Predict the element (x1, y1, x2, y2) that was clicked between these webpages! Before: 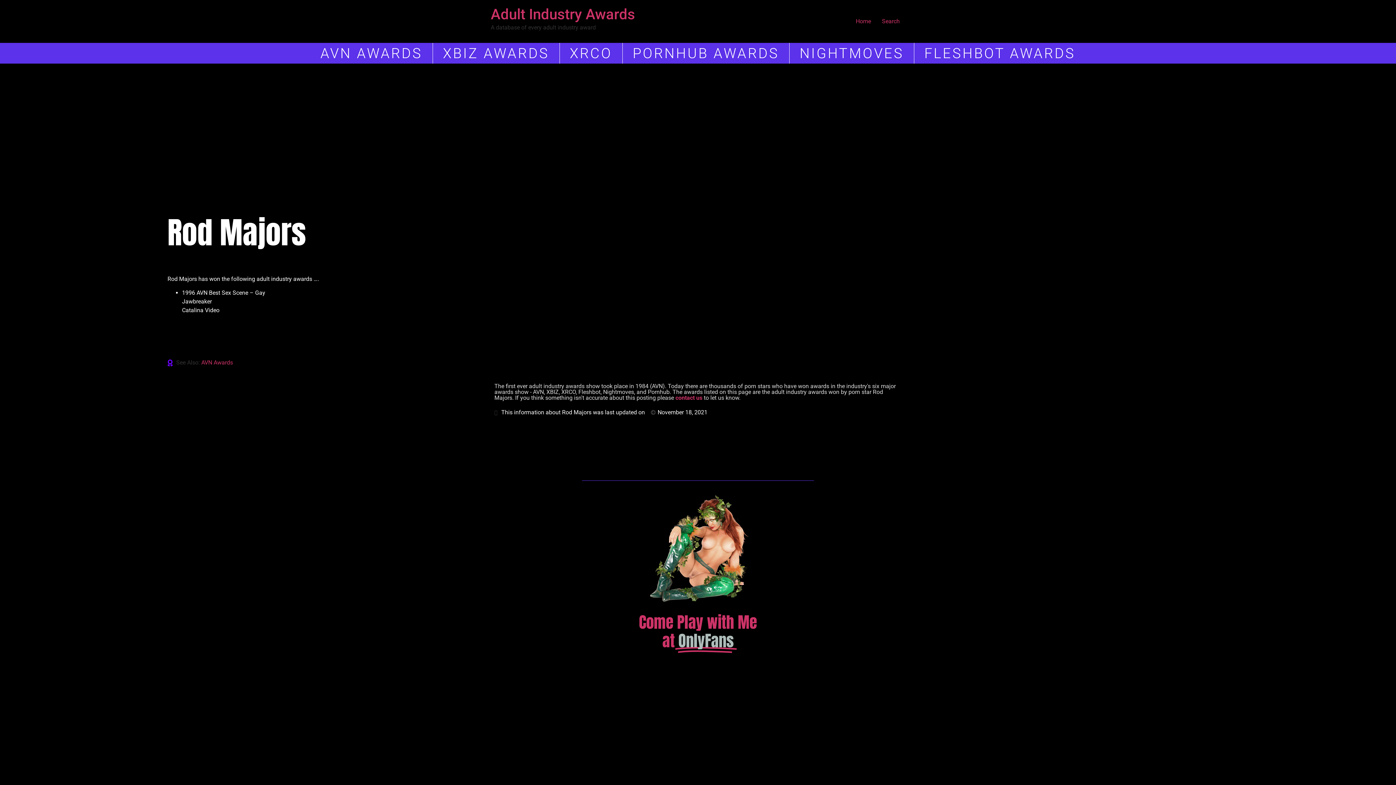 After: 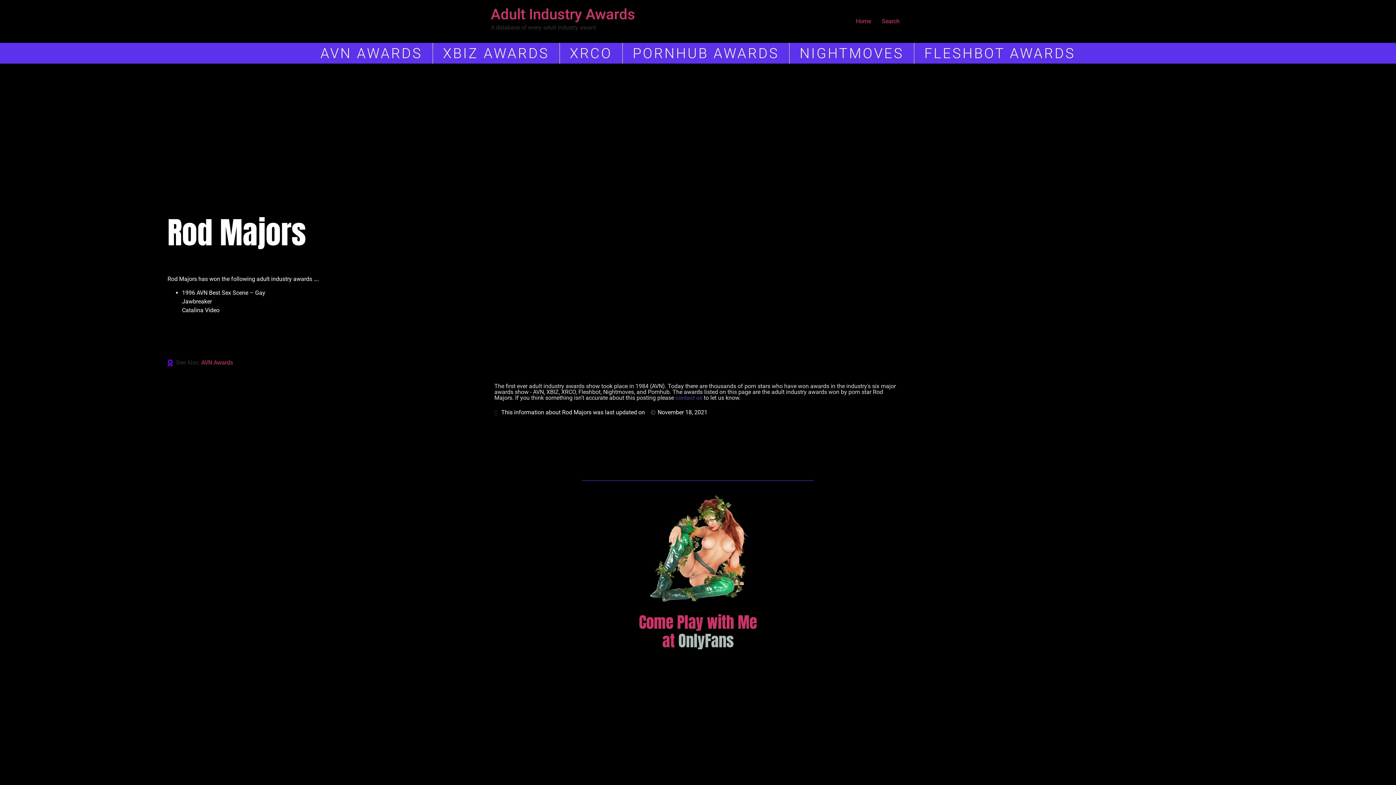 Action: bbox: (675, 394, 702, 401) label: contact us